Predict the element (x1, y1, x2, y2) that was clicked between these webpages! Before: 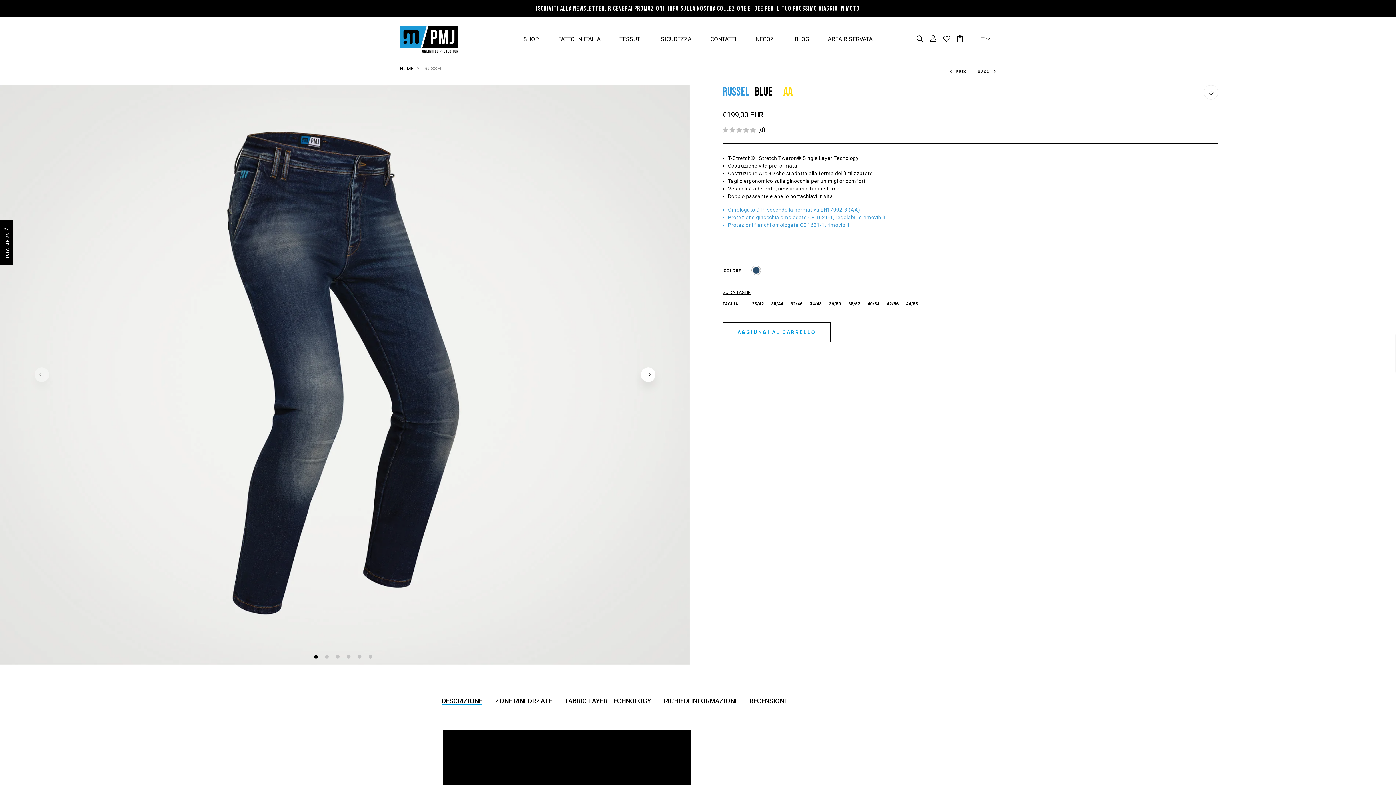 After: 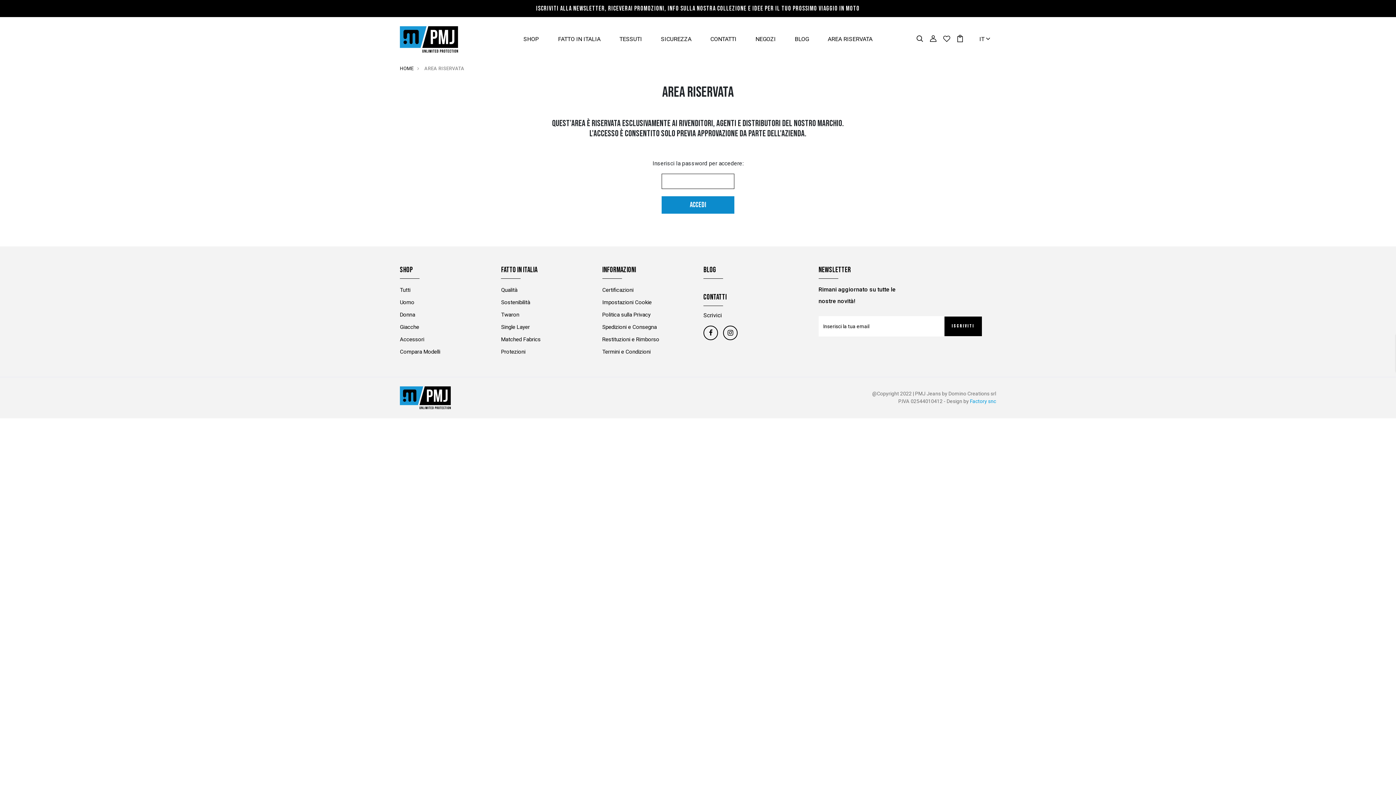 Action: label: AREA RISERVATA bbox: (825, 32, 875, 46)